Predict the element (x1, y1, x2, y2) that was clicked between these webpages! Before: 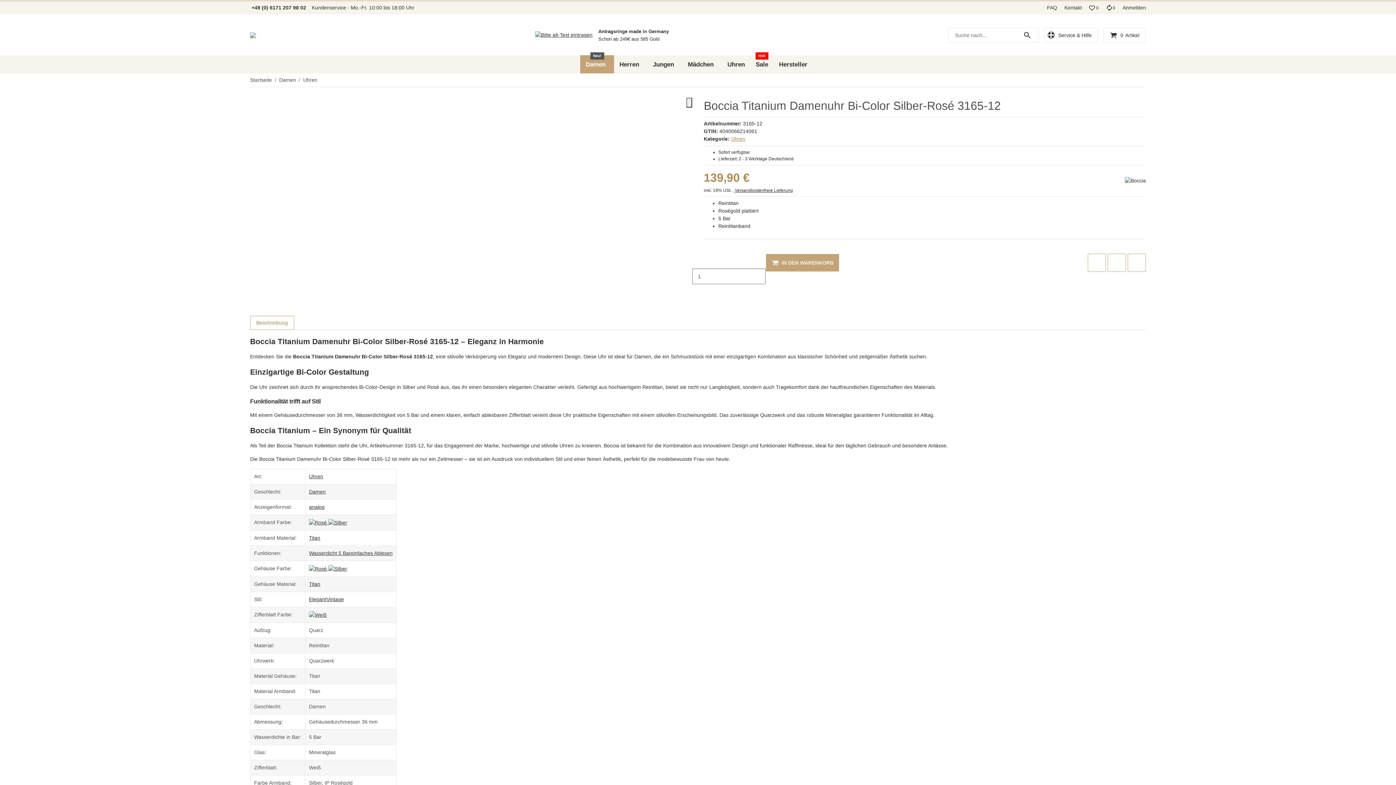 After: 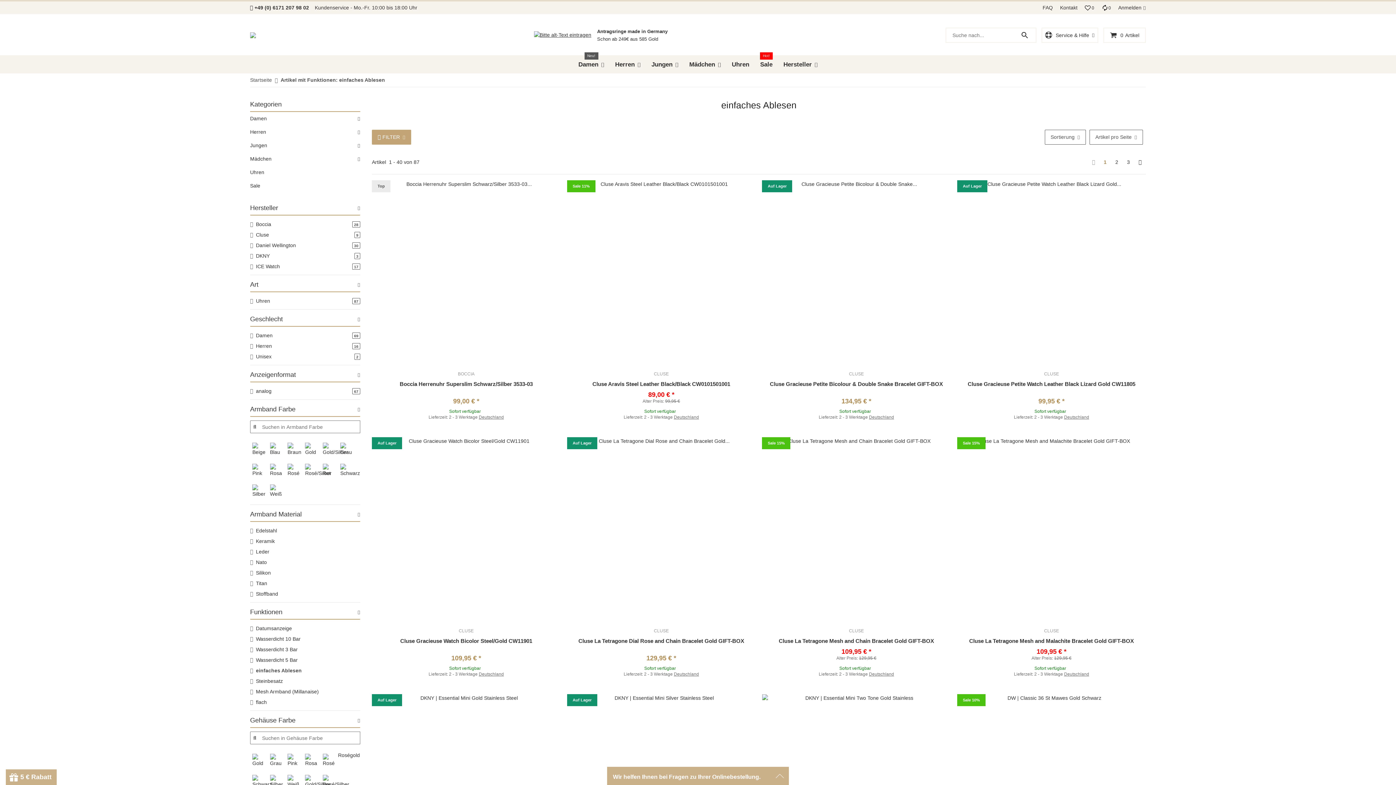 Action: label: einfaches Ablesen bbox: (350, 550, 392, 556)